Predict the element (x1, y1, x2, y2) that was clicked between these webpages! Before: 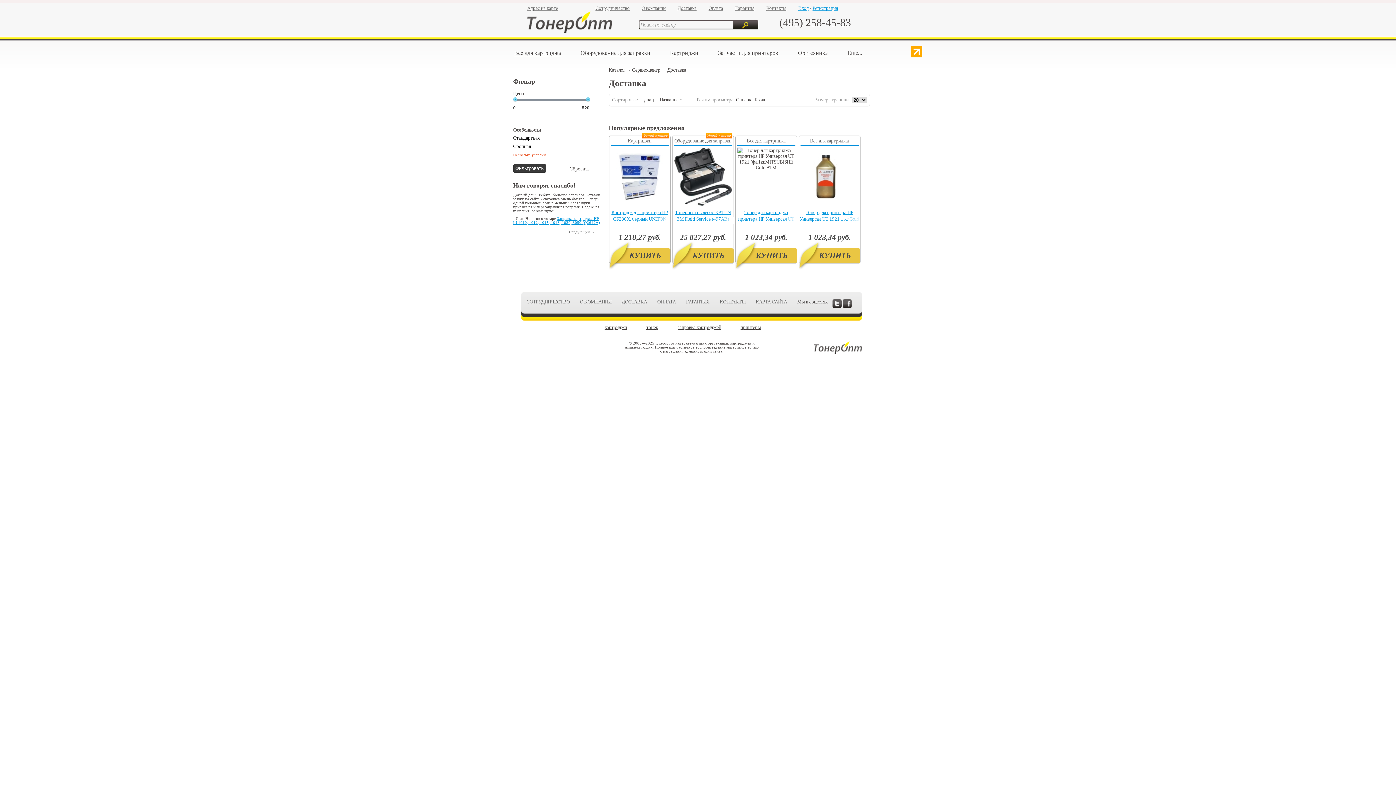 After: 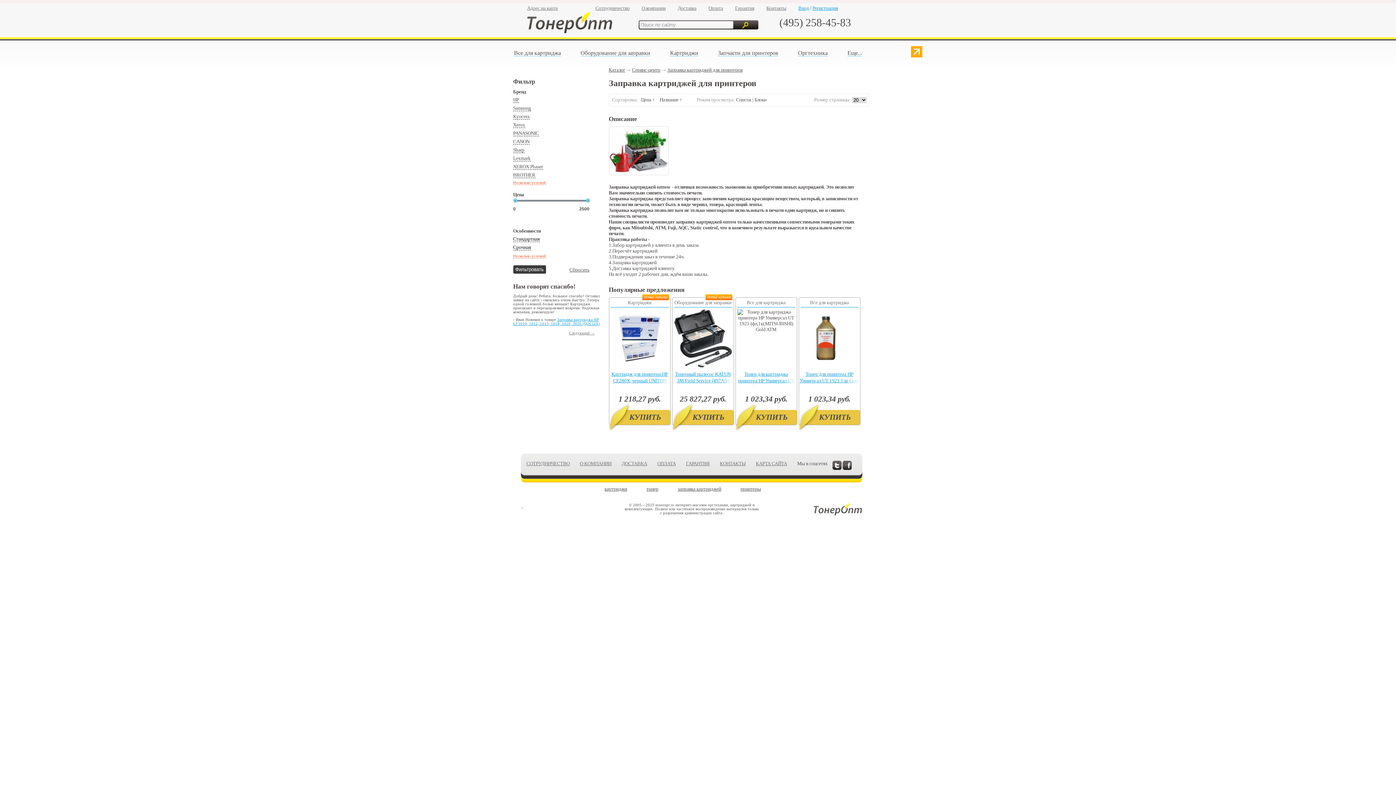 Action: bbox: (677, 324, 721, 330) label: заправка картриджей